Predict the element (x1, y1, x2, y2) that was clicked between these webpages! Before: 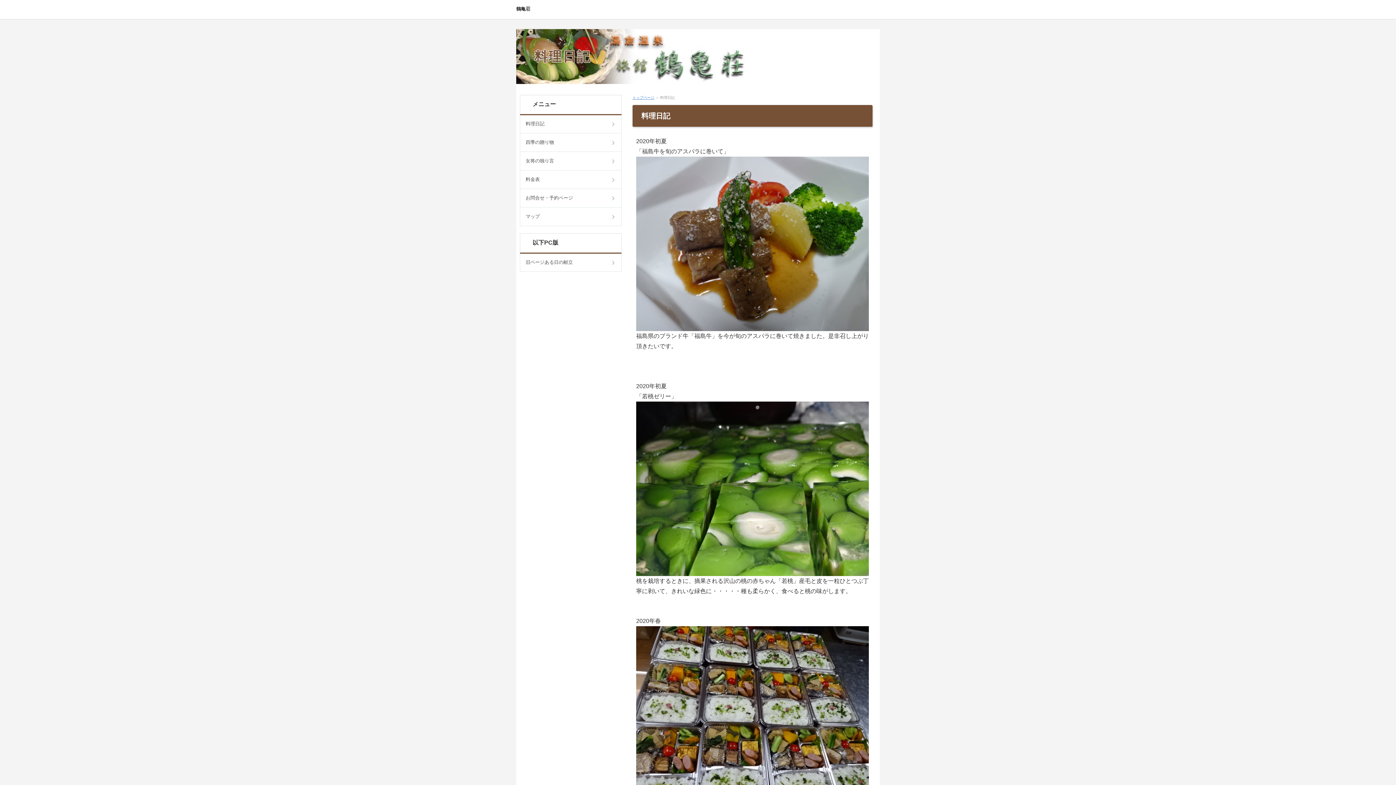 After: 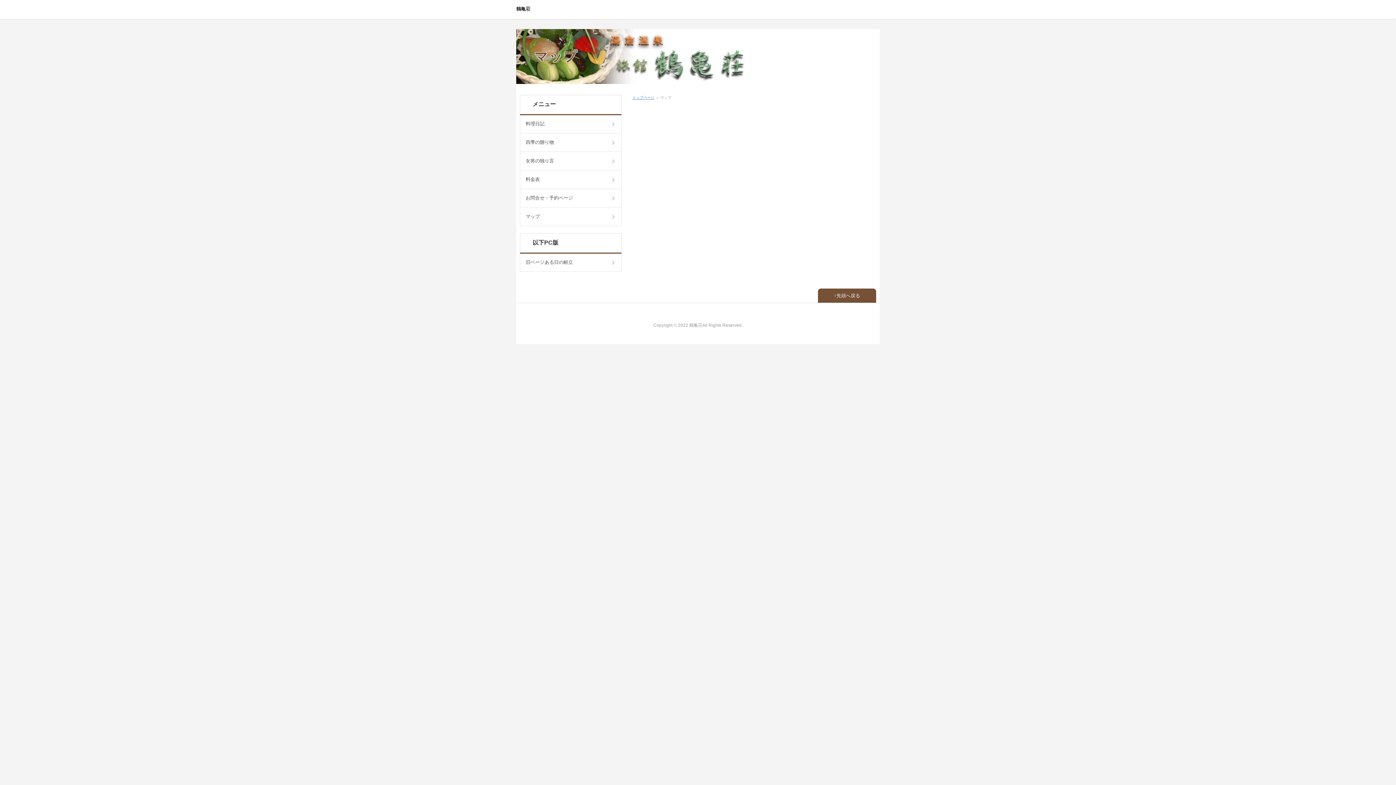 Action: bbox: (520, 207, 621, 225) label: マップ